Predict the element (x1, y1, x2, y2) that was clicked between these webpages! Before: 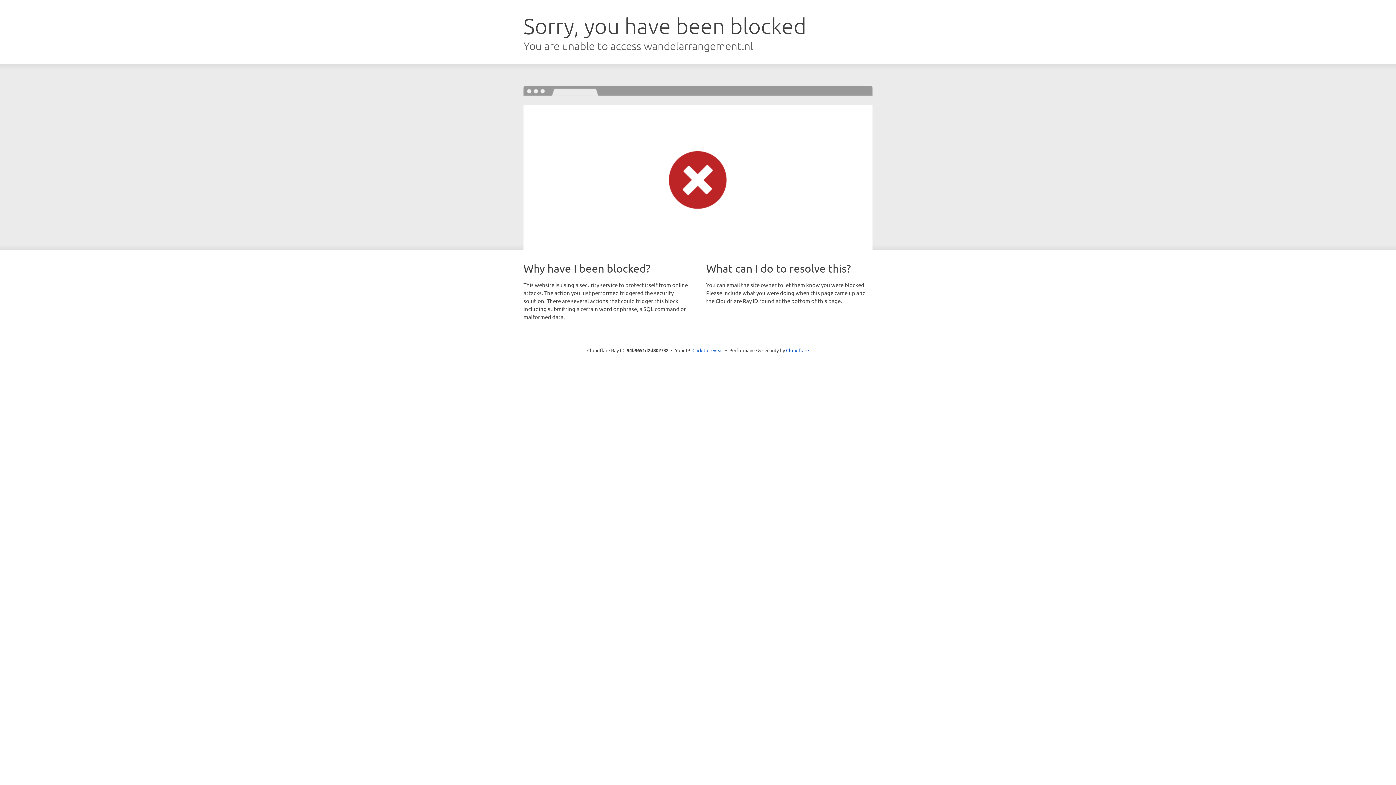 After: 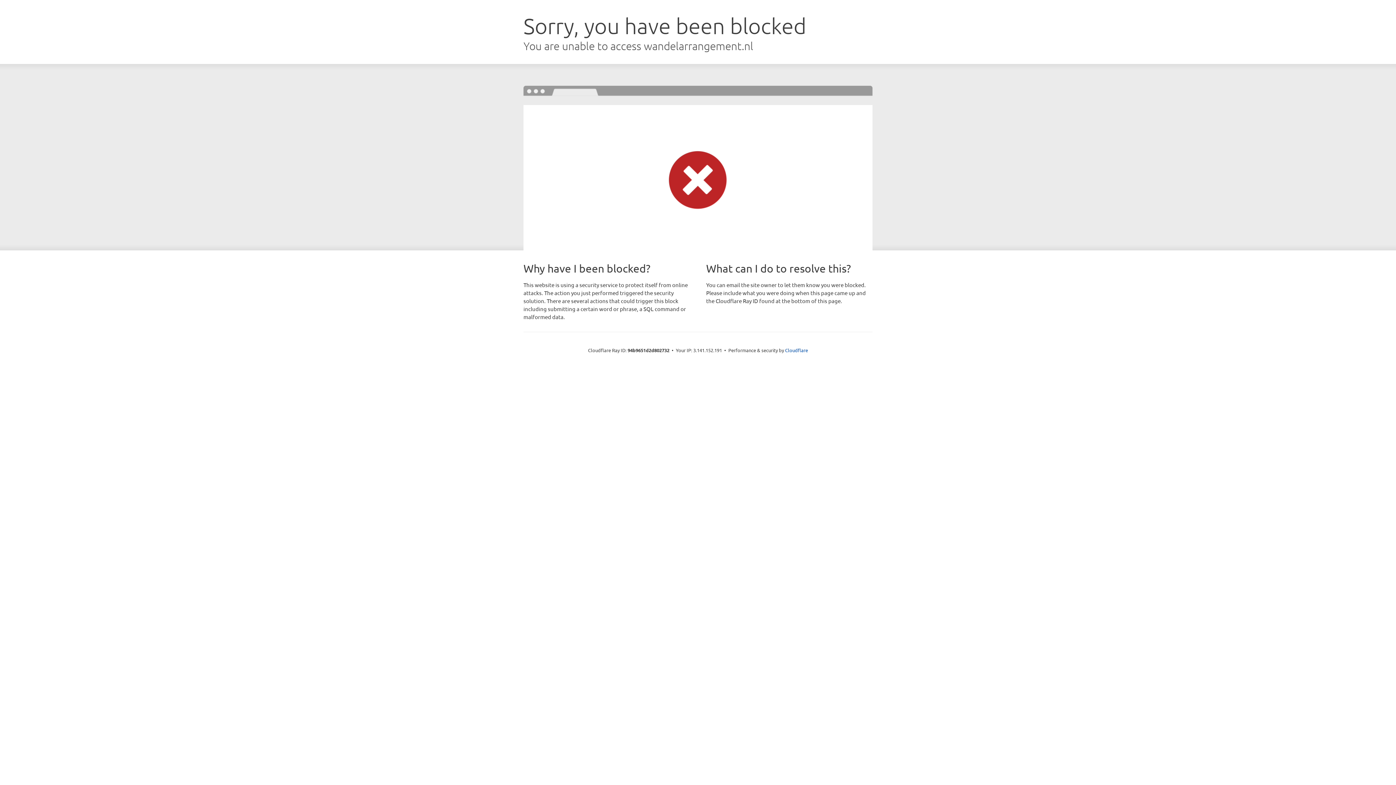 Action: label: Click to reveal bbox: (692, 346, 723, 353)